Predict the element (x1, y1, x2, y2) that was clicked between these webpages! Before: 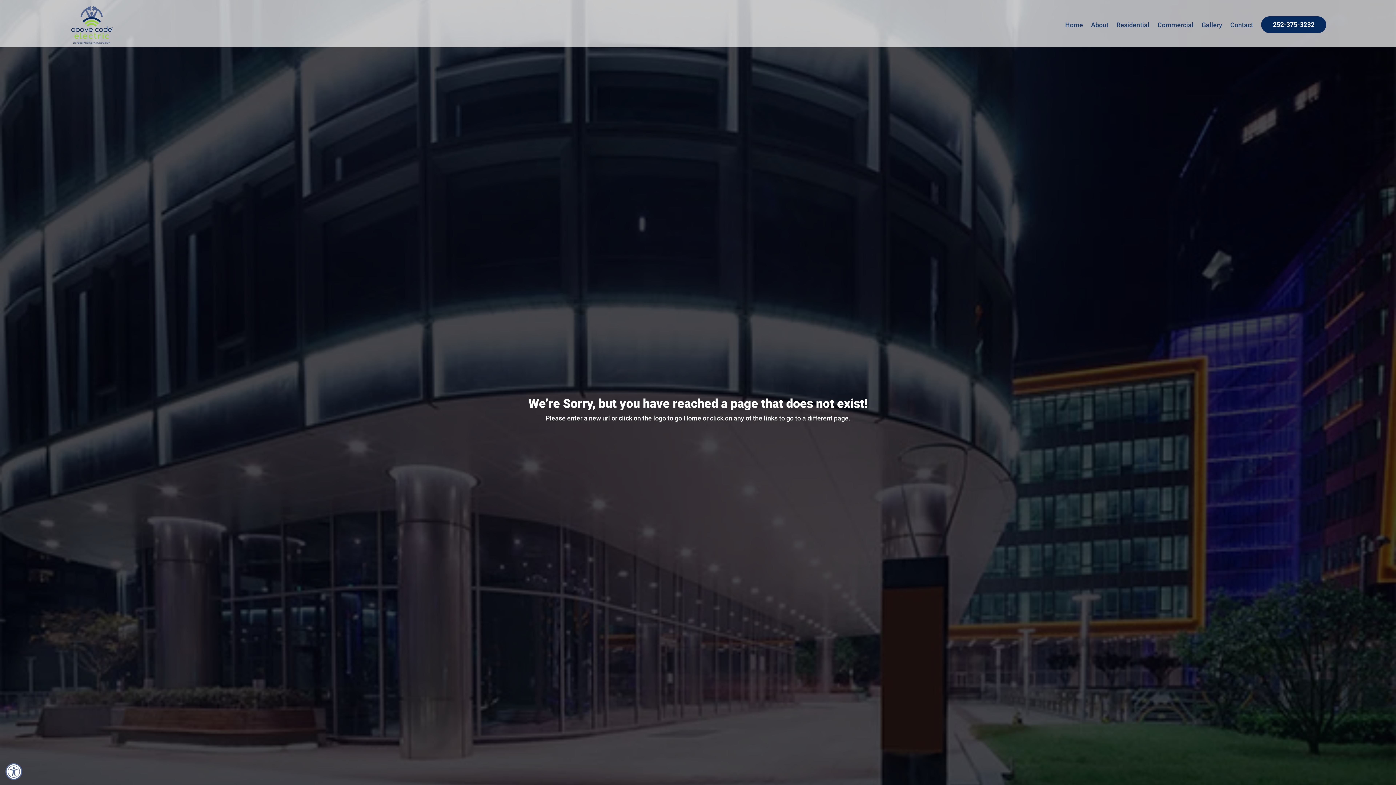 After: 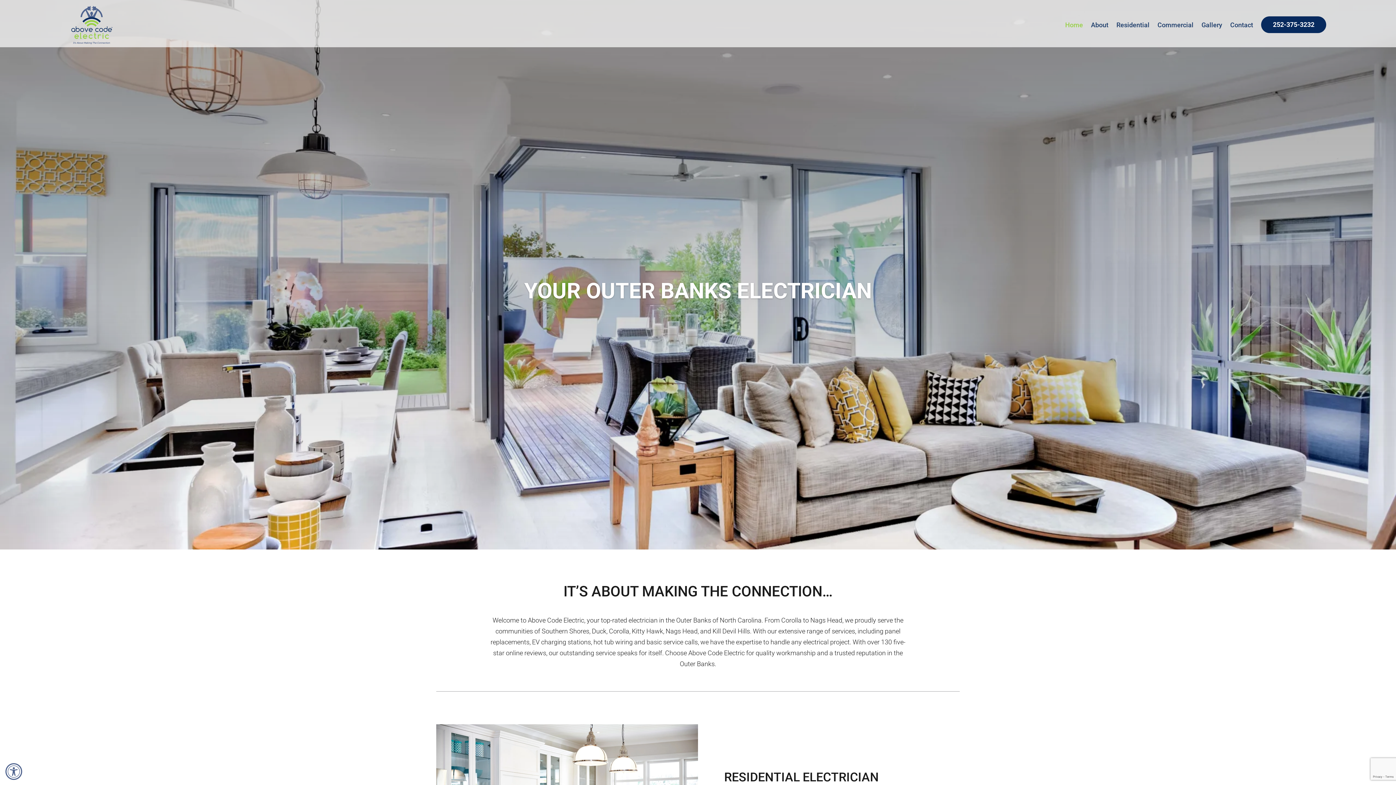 Action: bbox: (69, 39, 113, 46)